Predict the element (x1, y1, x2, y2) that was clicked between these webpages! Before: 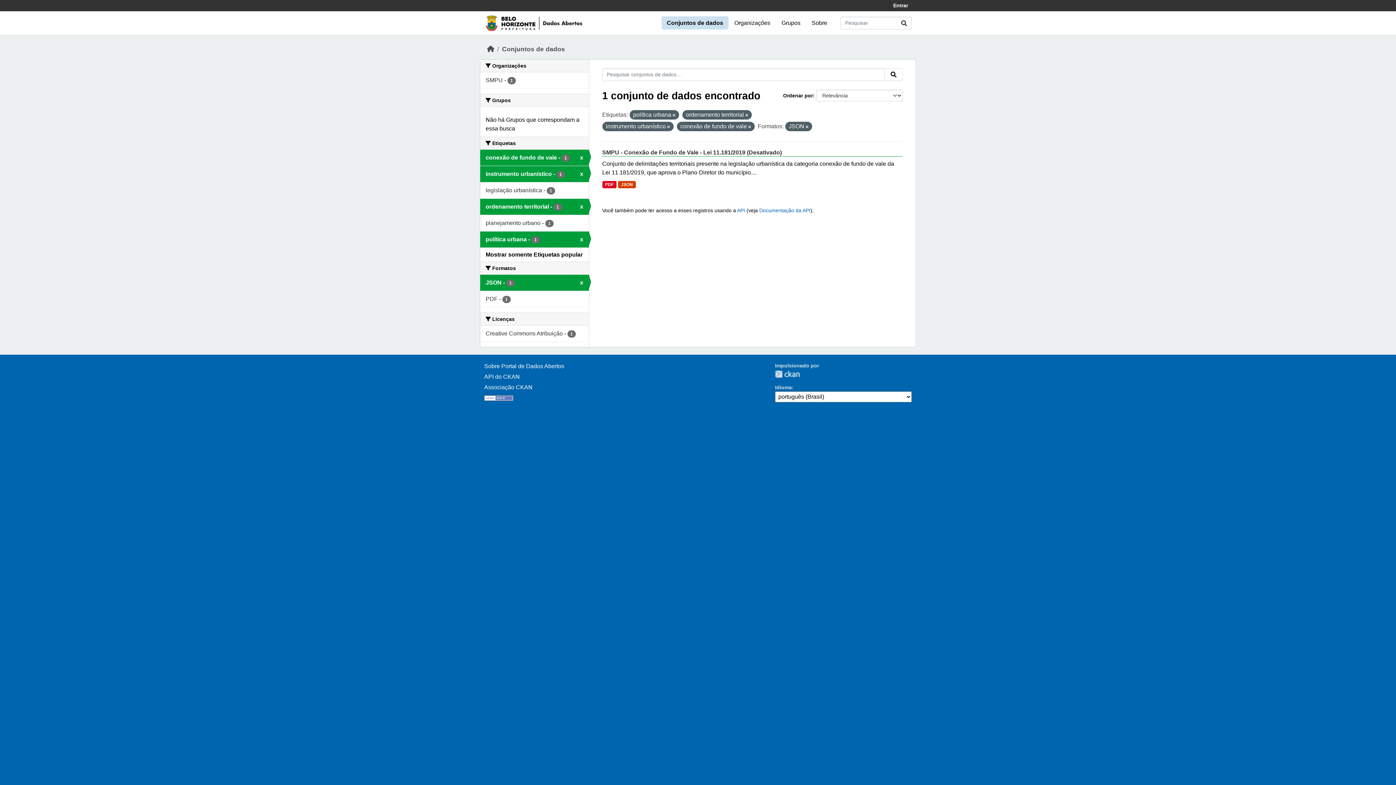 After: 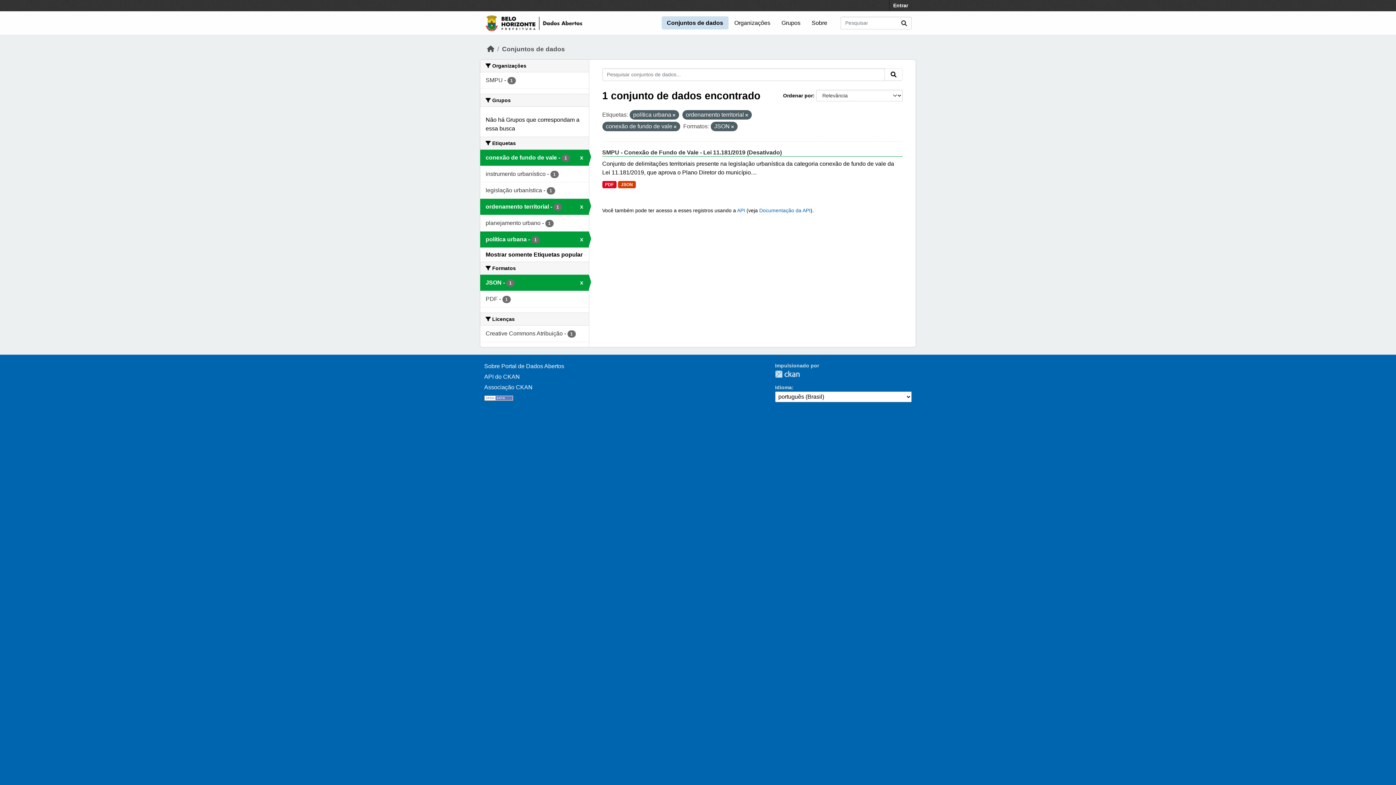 Action: bbox: (667, 124, 670, 129)